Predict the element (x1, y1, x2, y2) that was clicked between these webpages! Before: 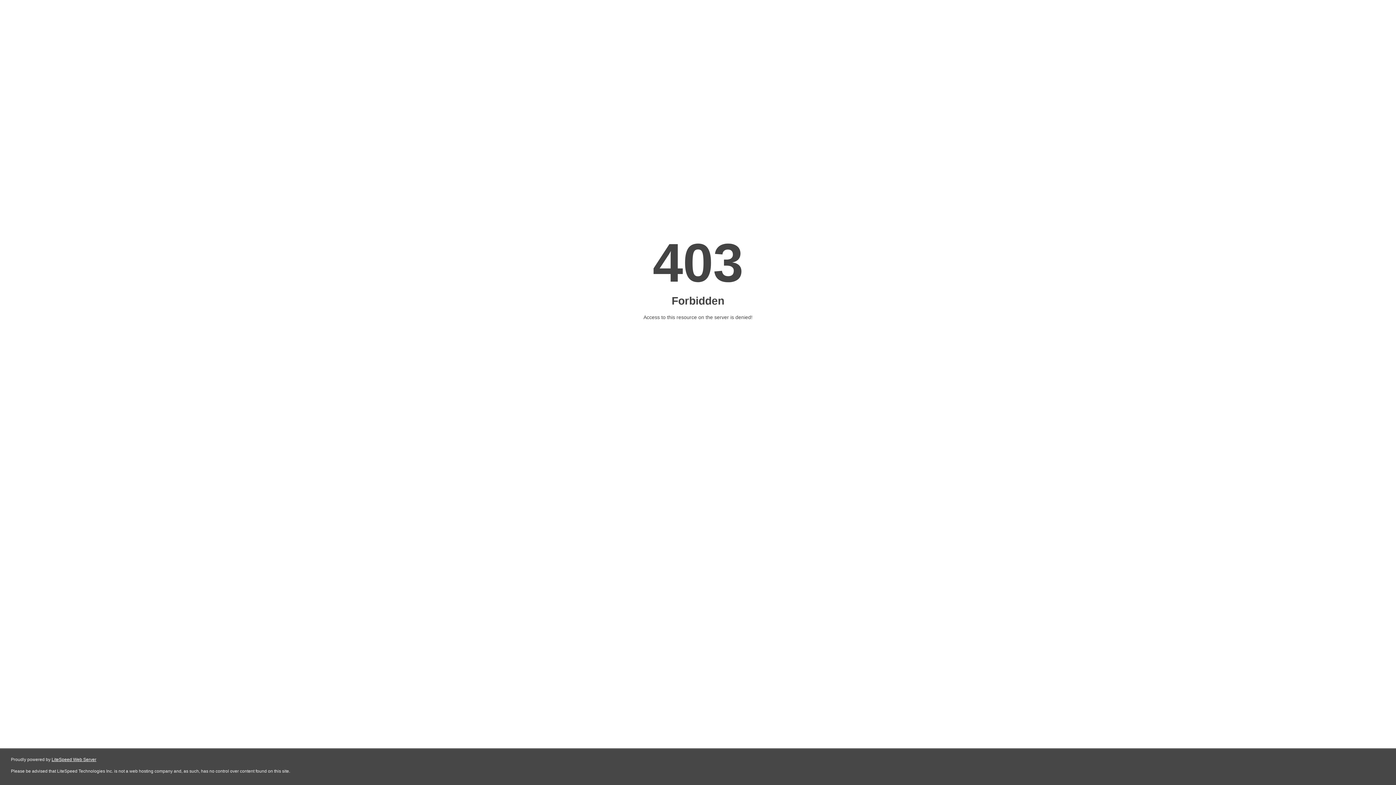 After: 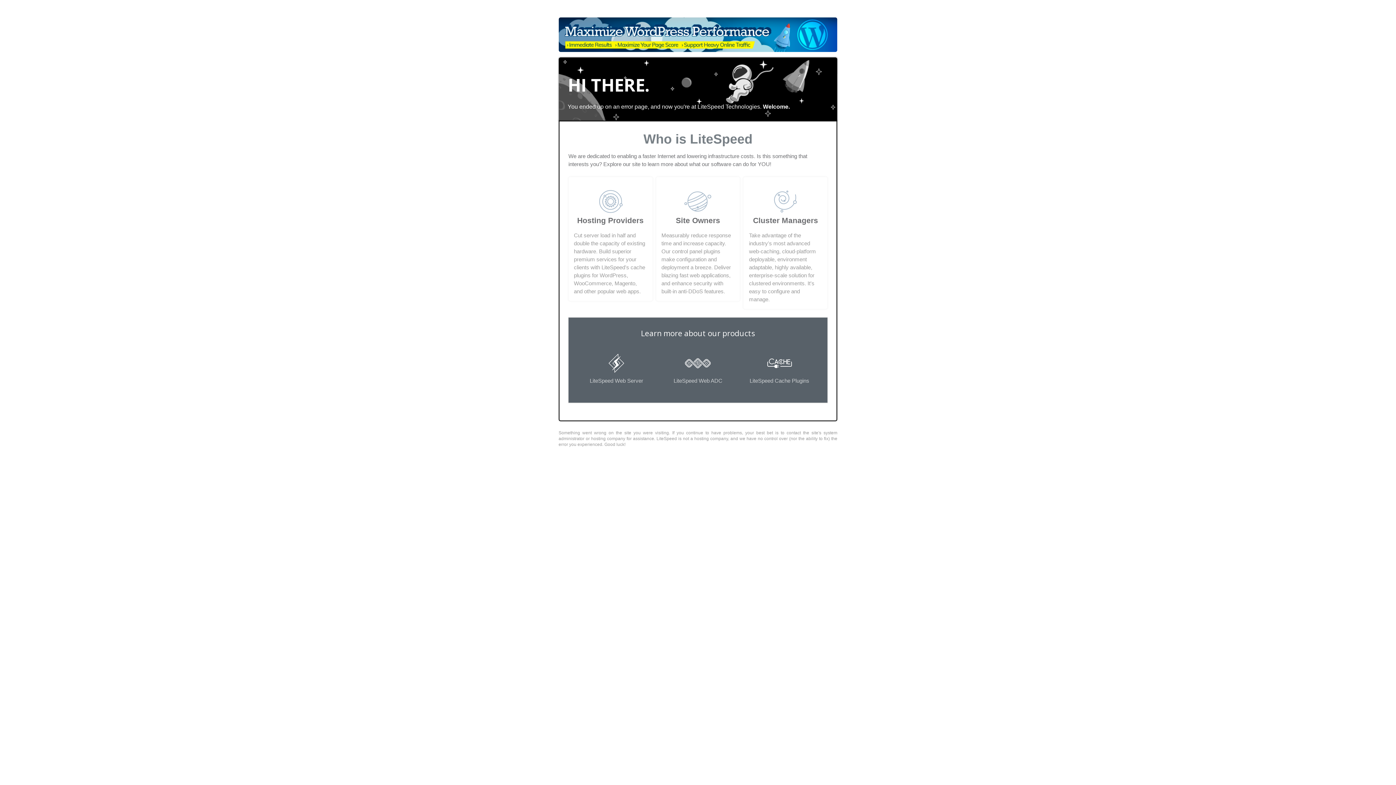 Action: label: LiteSpeed Web Server bbox: (51, 757, 96, 762)